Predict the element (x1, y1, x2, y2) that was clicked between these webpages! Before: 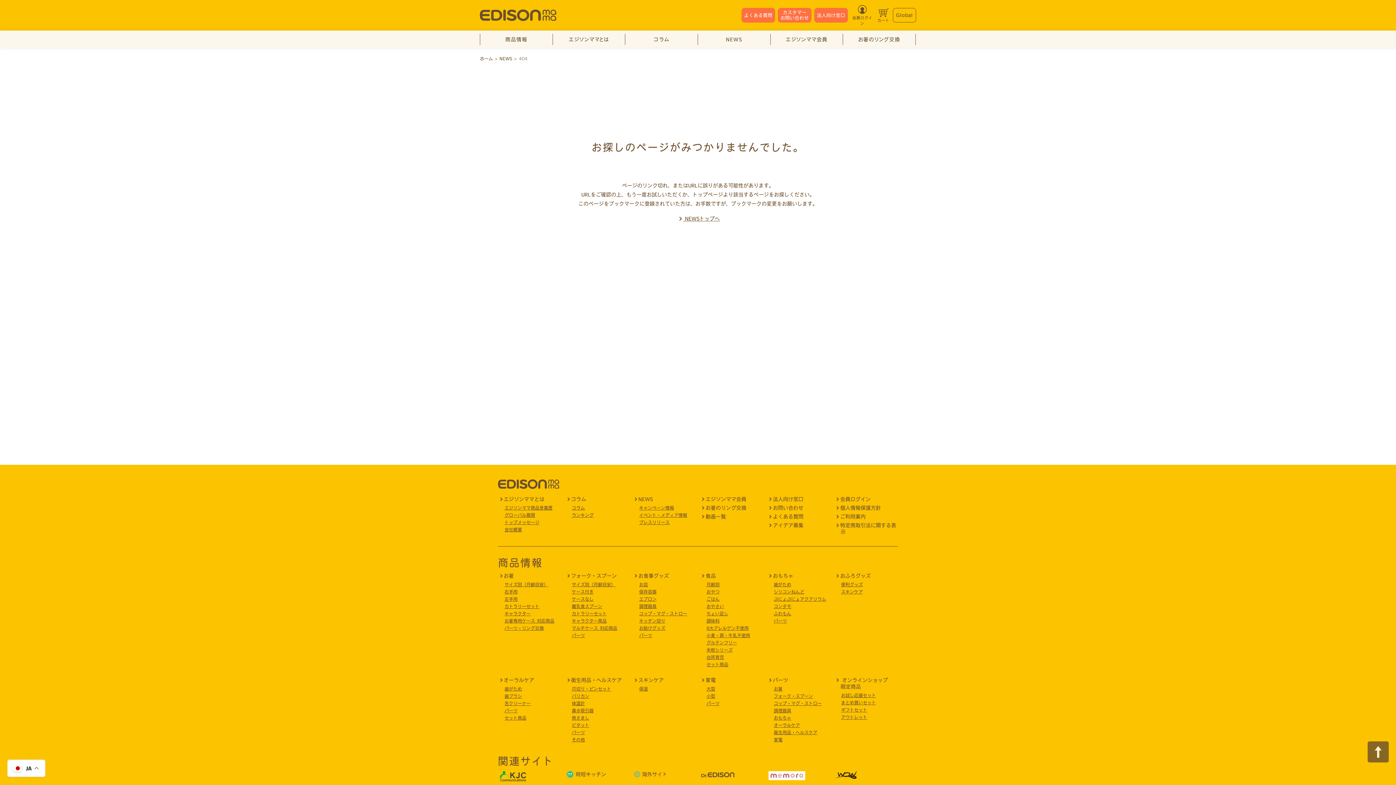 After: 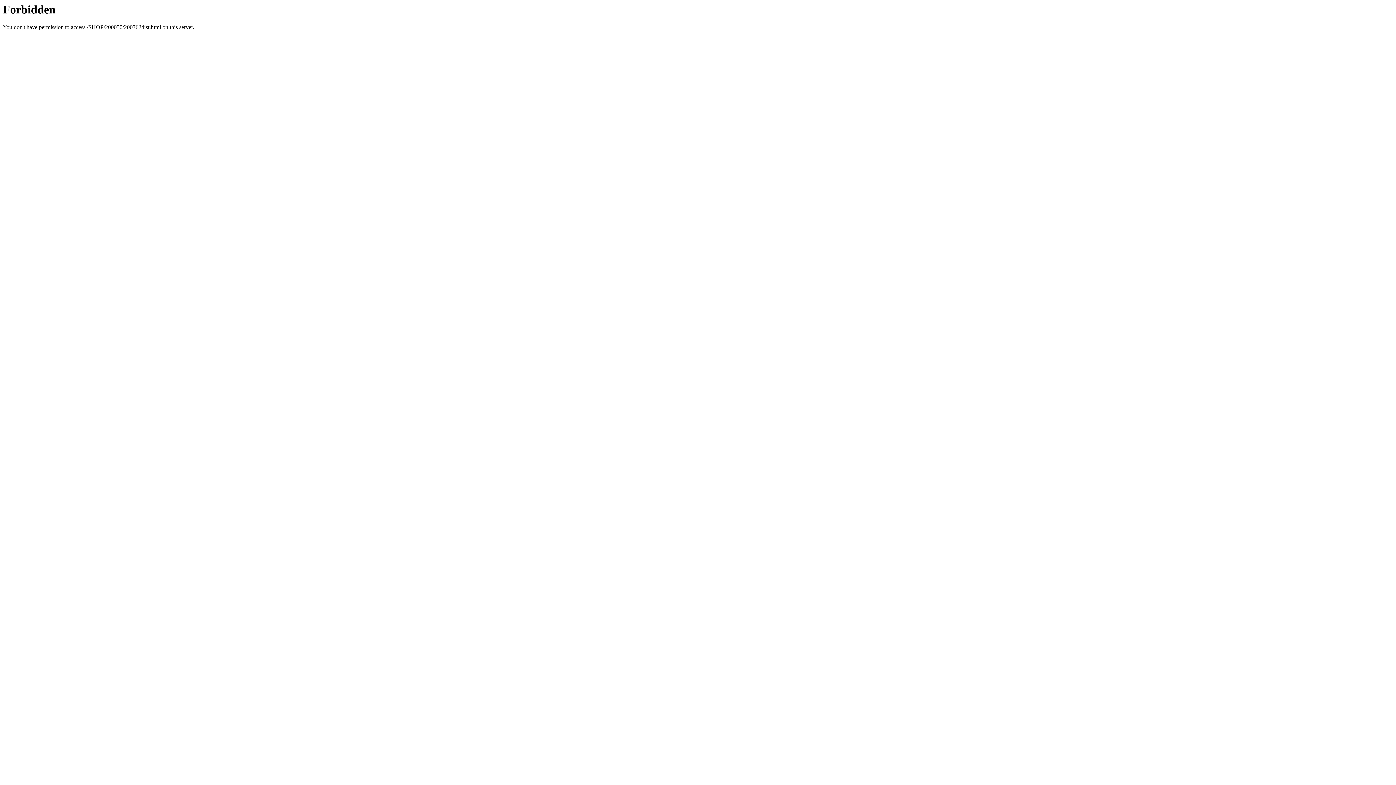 Action: bbox: (572, 618, 606, 623) label: キャラクター商品